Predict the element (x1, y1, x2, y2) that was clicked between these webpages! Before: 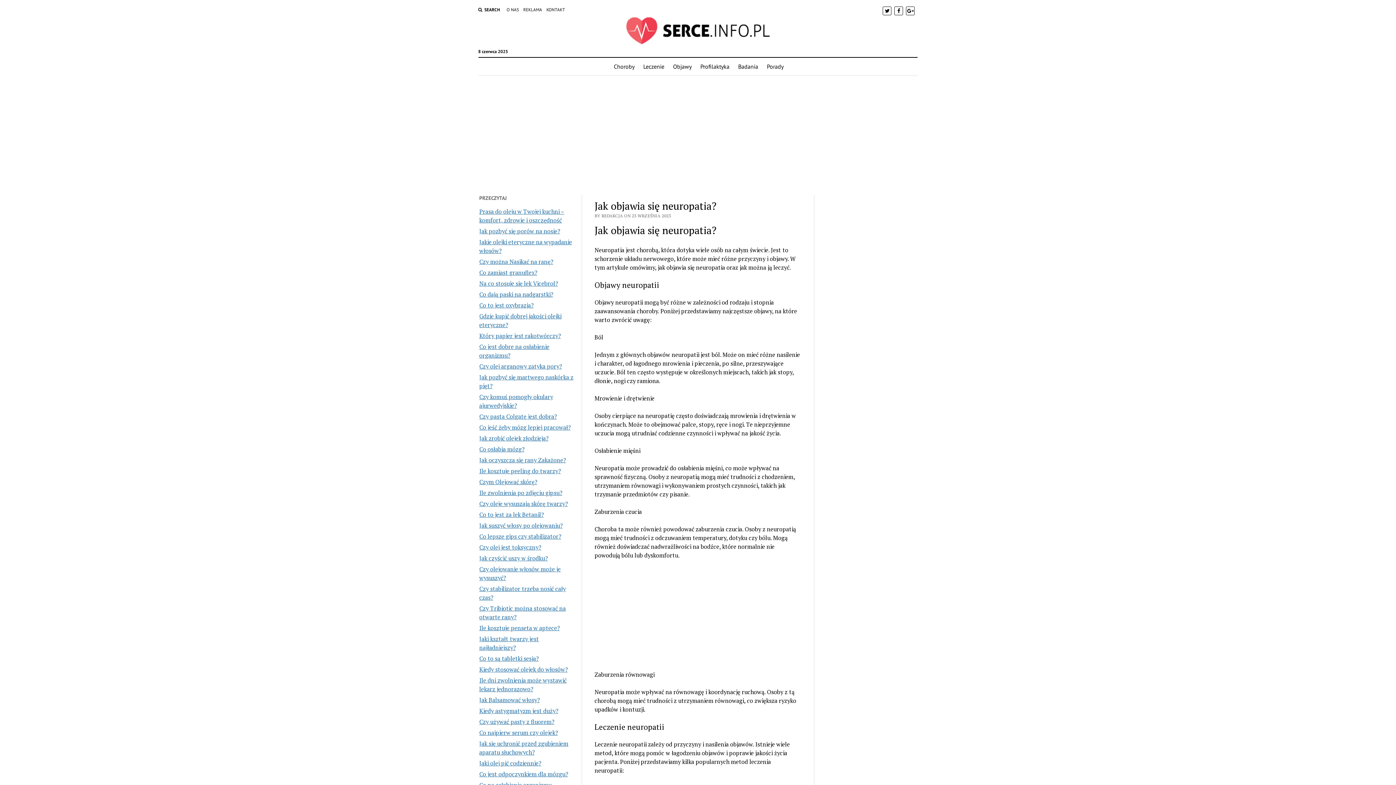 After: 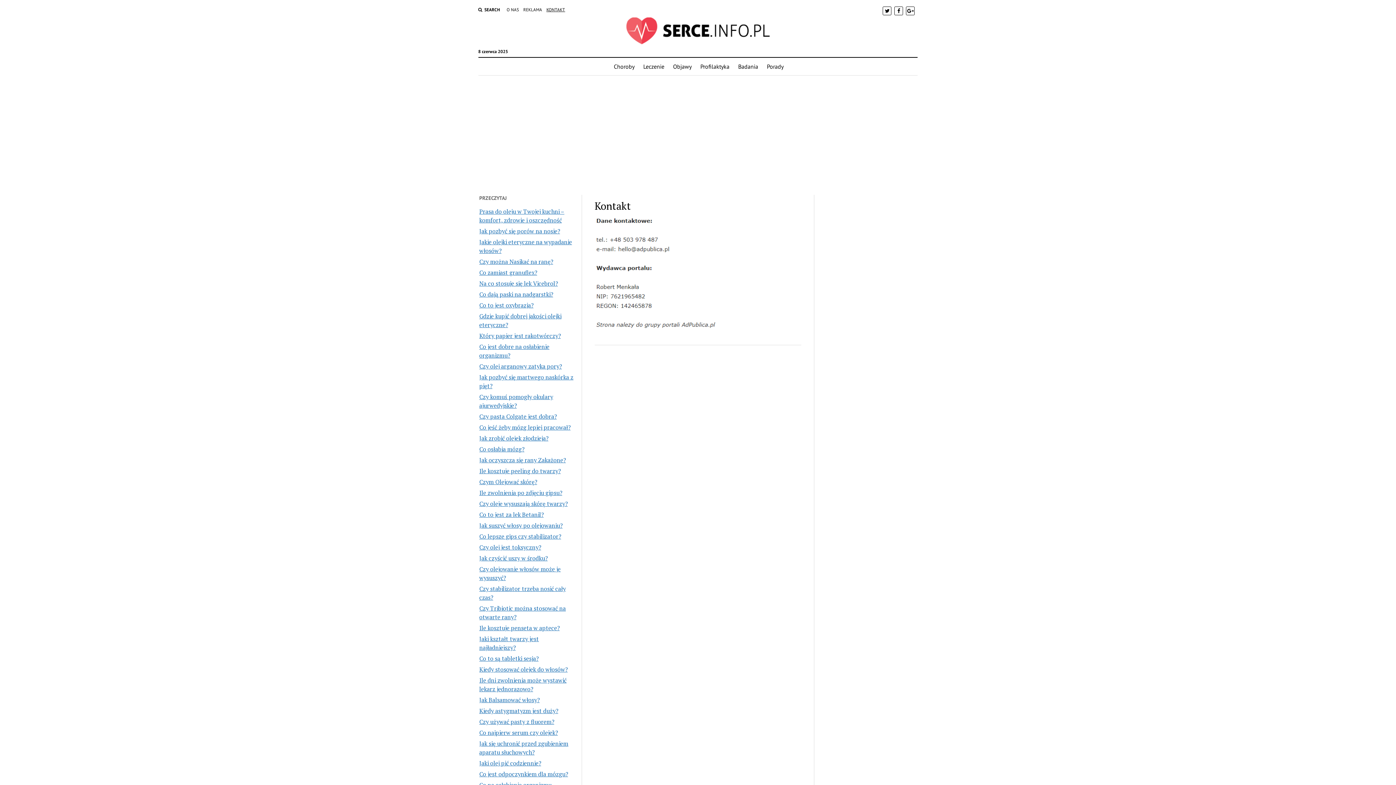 Action: bbox: (546, 6, 565, 13) label: KONTAKT